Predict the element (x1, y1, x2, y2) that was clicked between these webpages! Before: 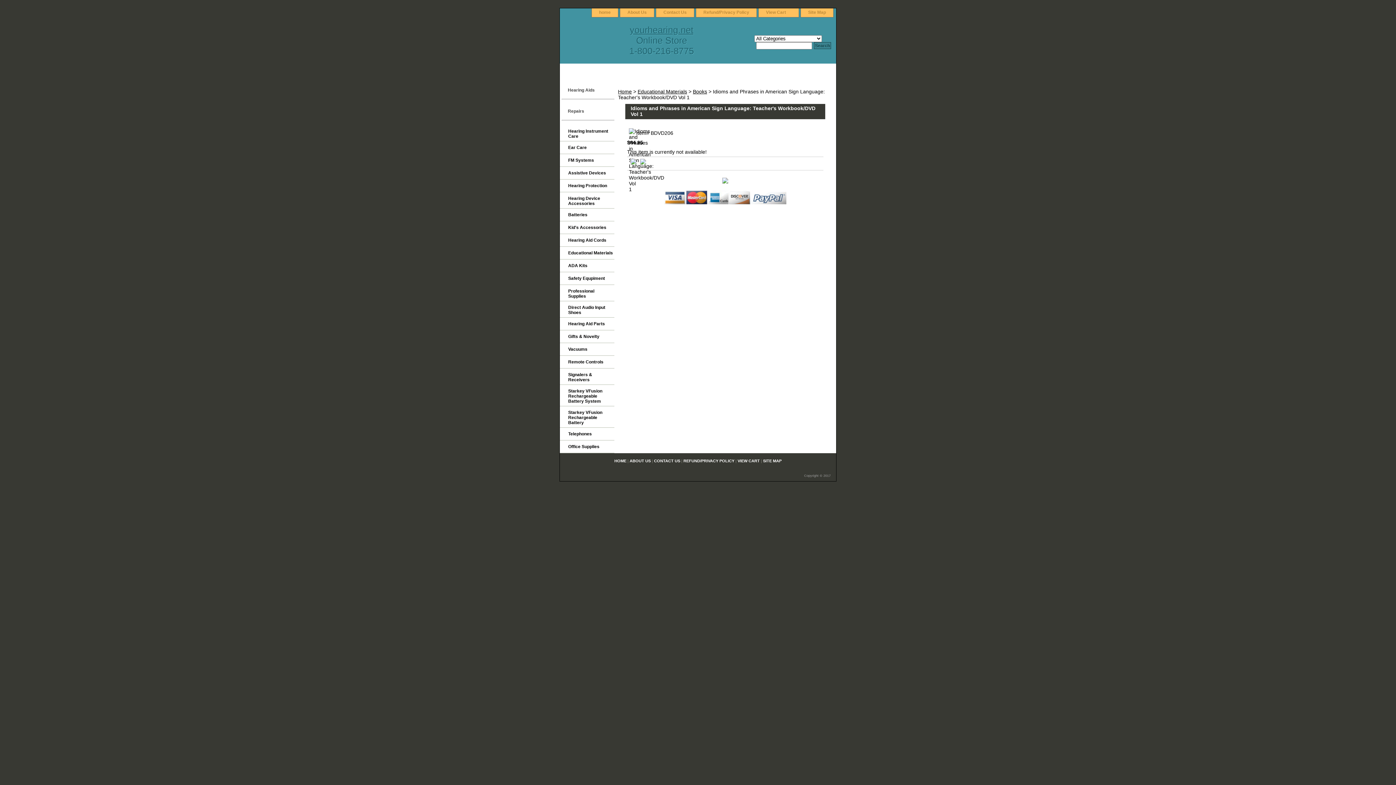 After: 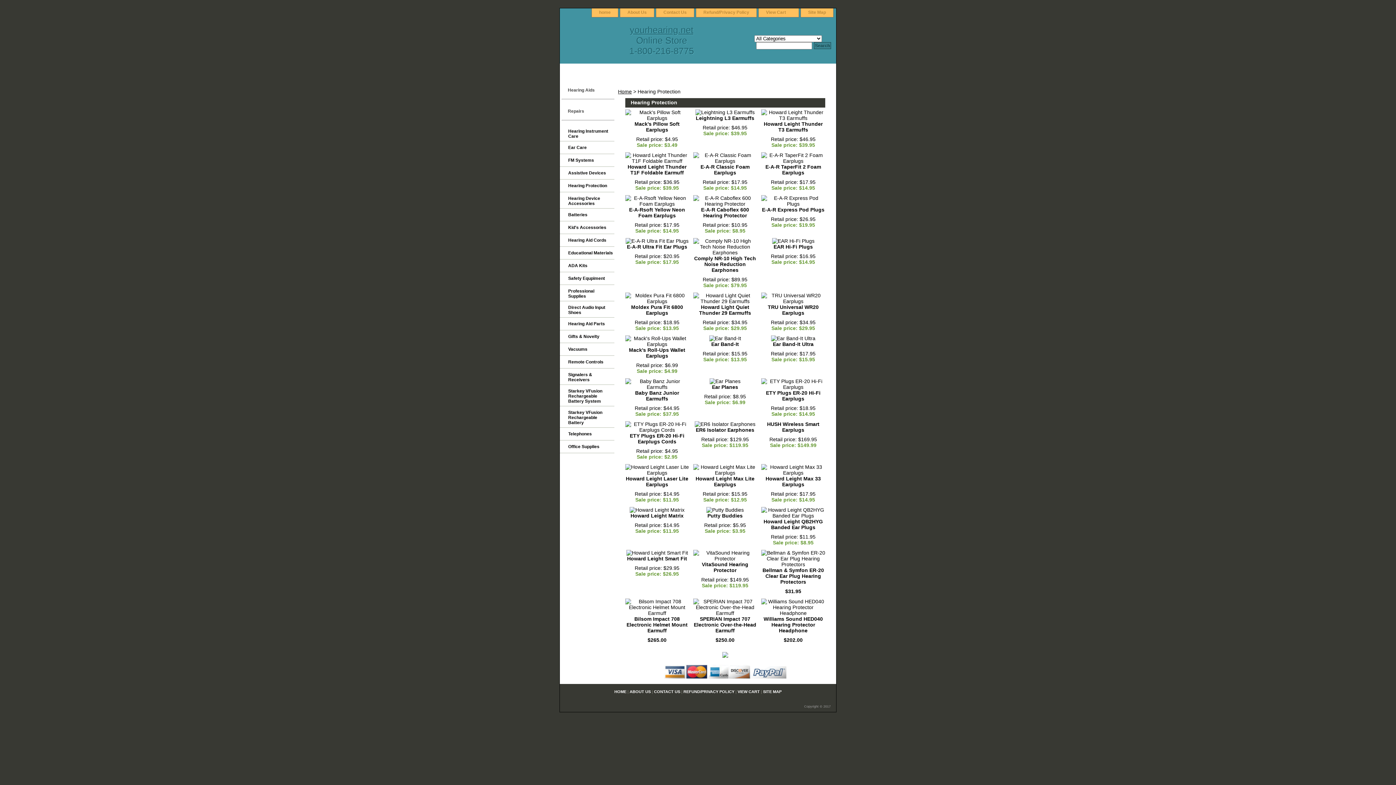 Action: label: Hearing Protection bbox: (560, 179, 614, 192)